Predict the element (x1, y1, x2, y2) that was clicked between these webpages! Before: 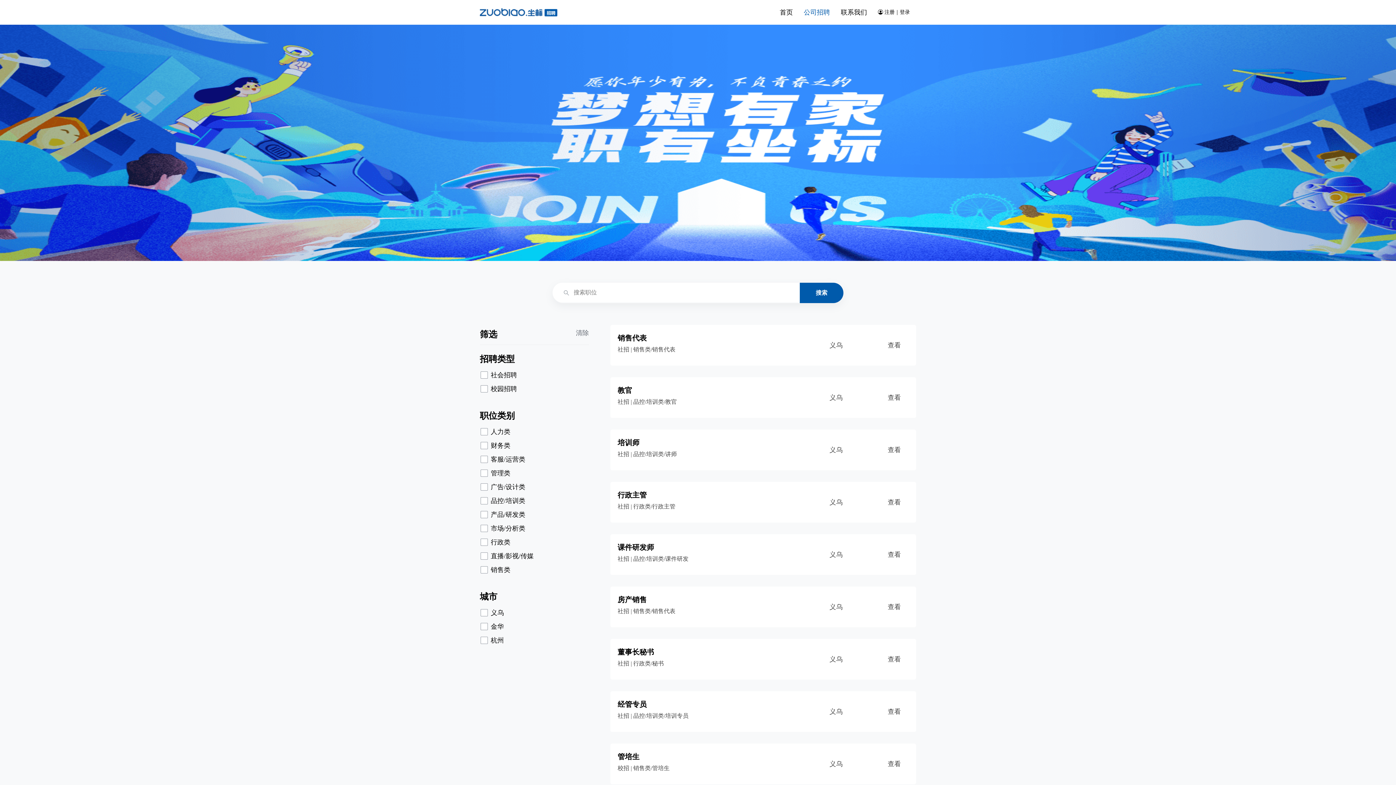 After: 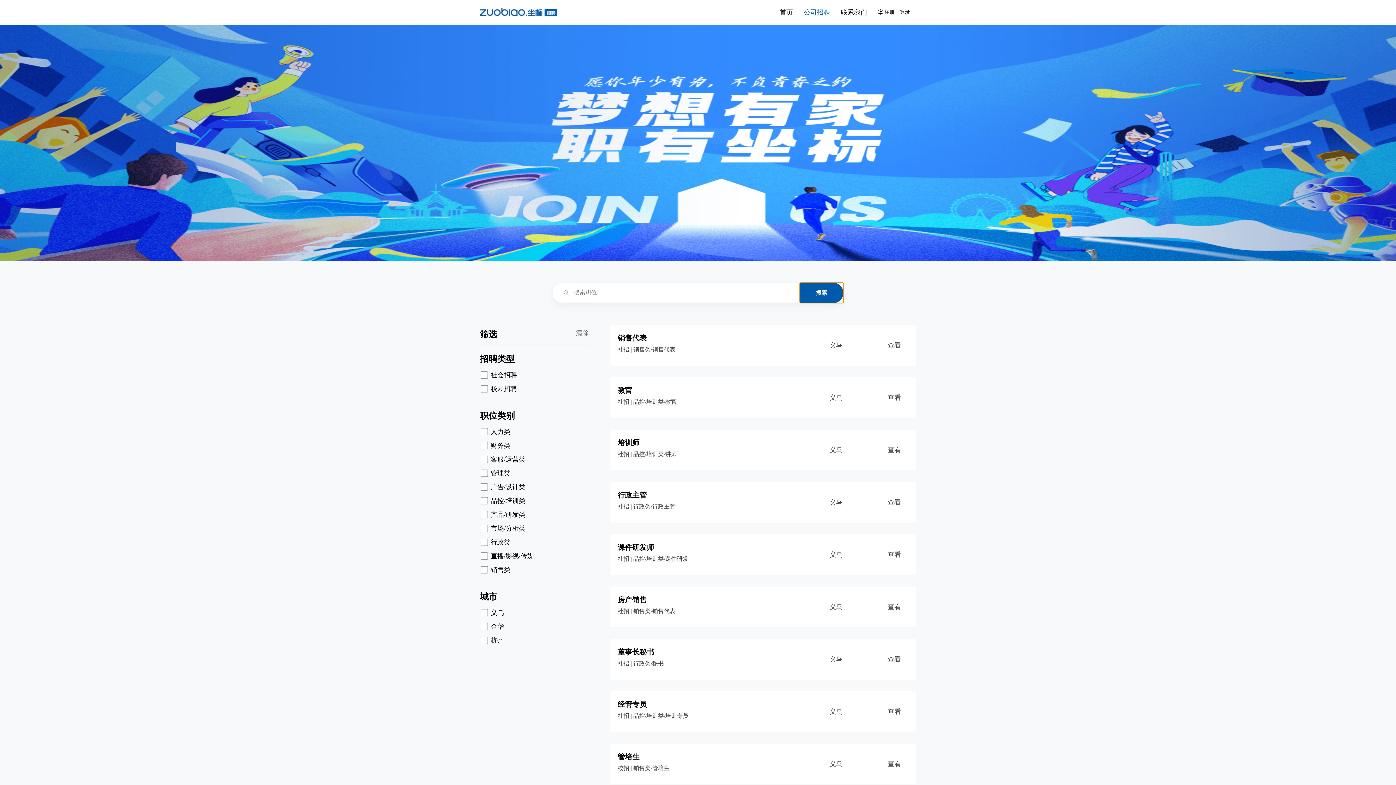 Action: label: 搜索 bbox: (800, 282, 843, 303)